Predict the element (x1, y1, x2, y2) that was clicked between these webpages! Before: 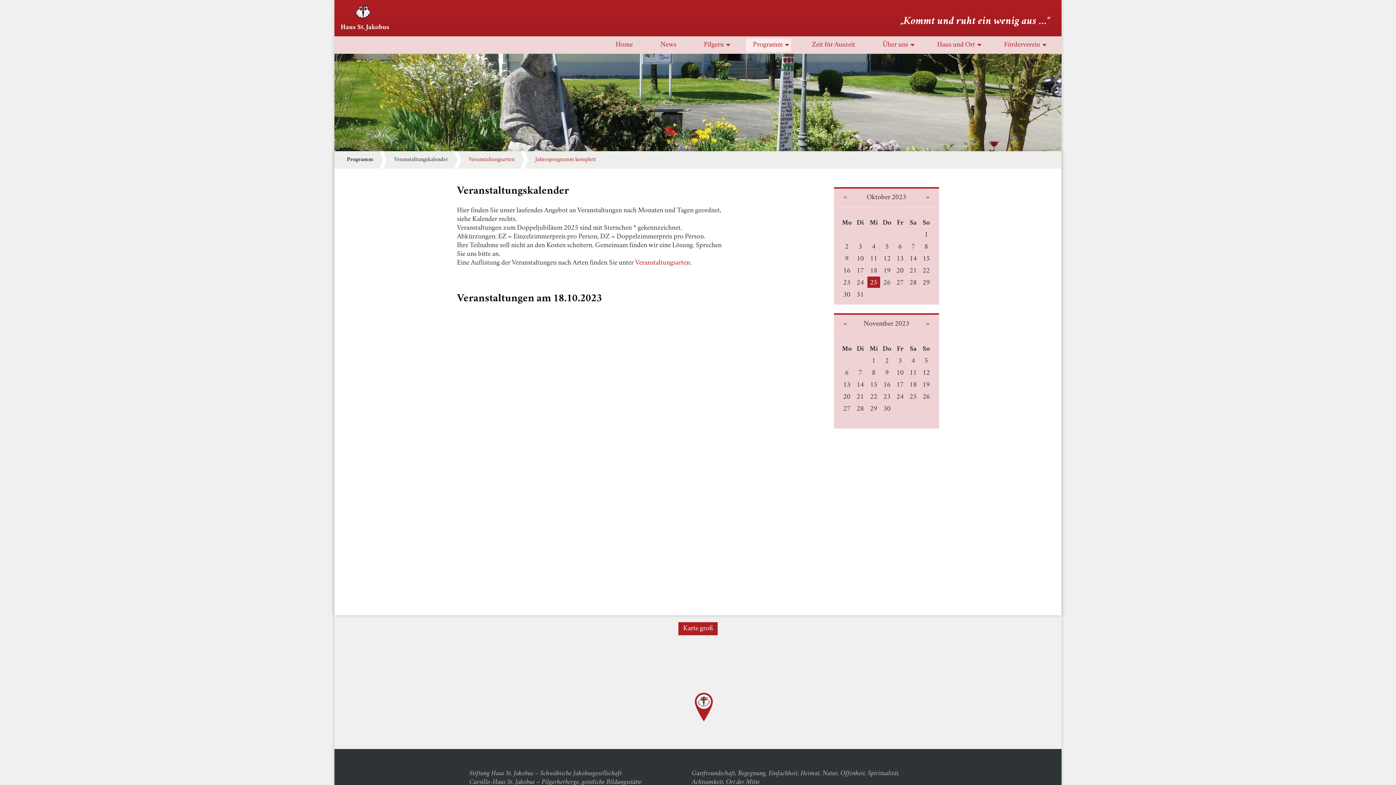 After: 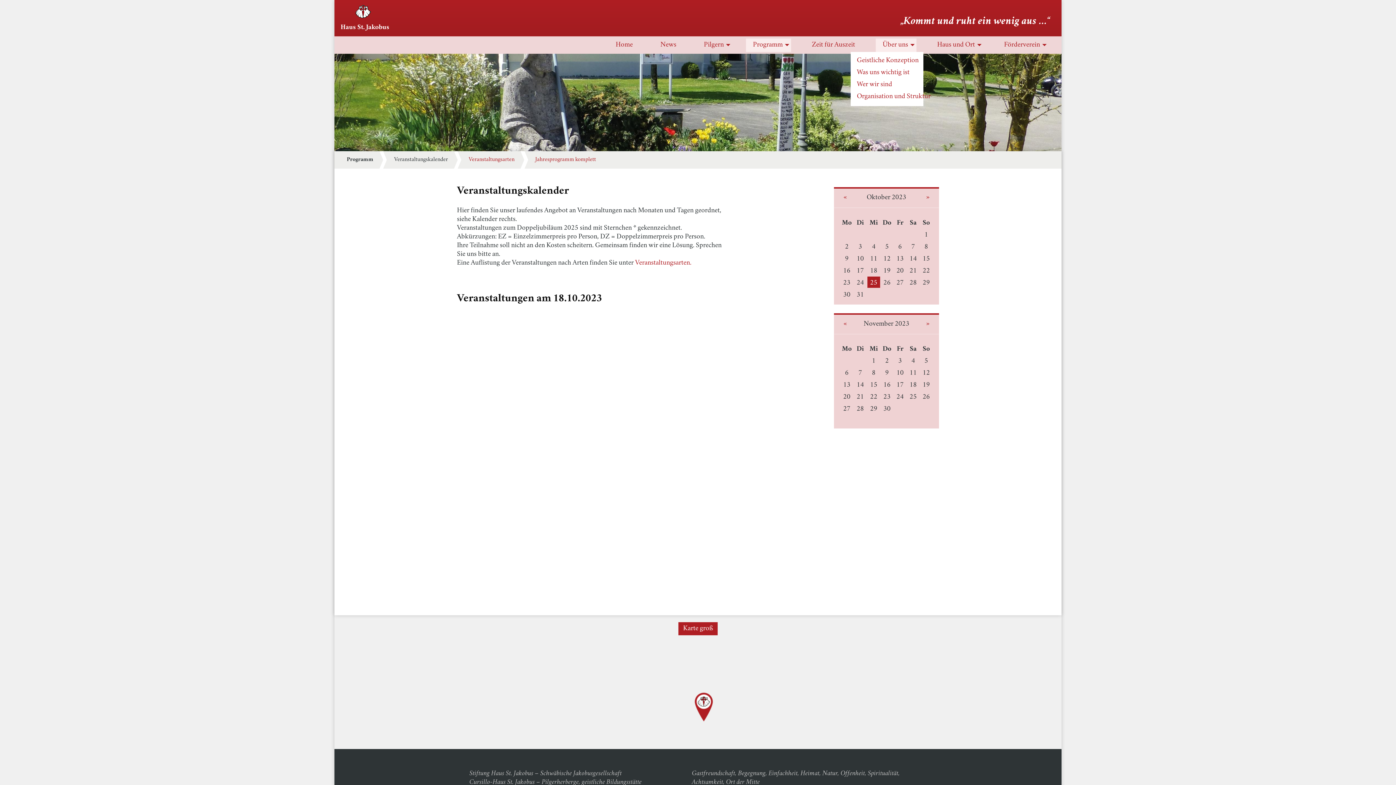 Action: label: Über uns bbox: (876, 38, 916, 51)